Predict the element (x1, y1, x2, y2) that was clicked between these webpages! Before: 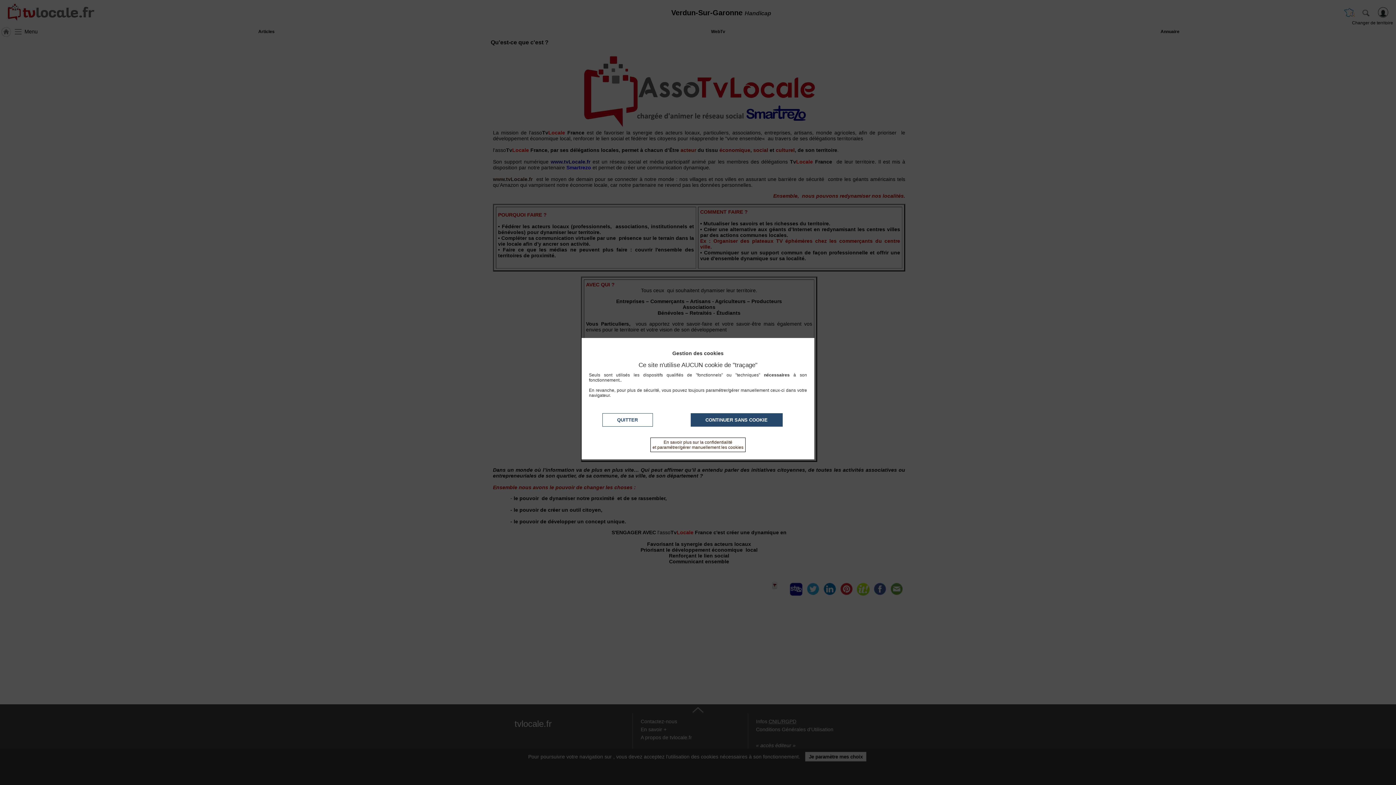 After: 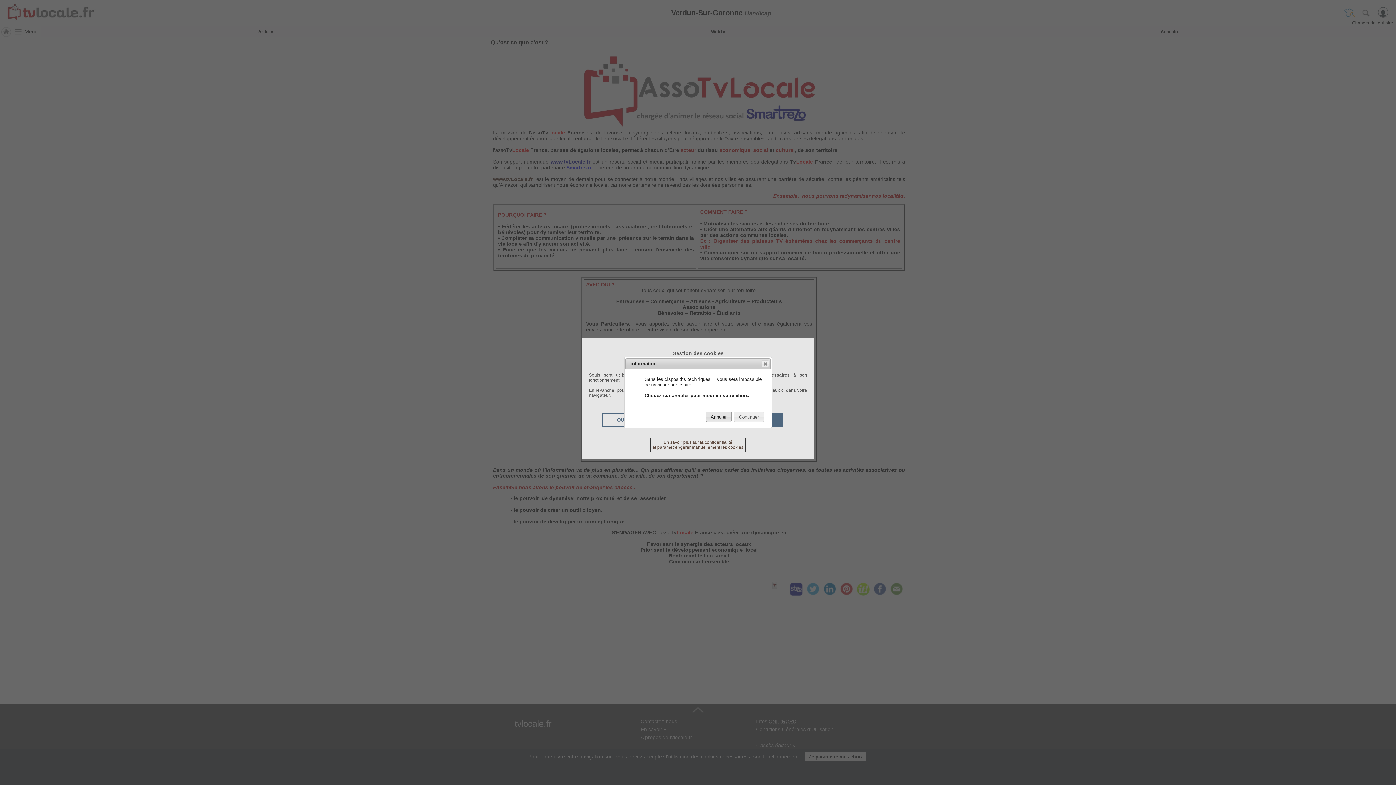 Action: label: QUITTER bbox: (602, 413, 652, 426)